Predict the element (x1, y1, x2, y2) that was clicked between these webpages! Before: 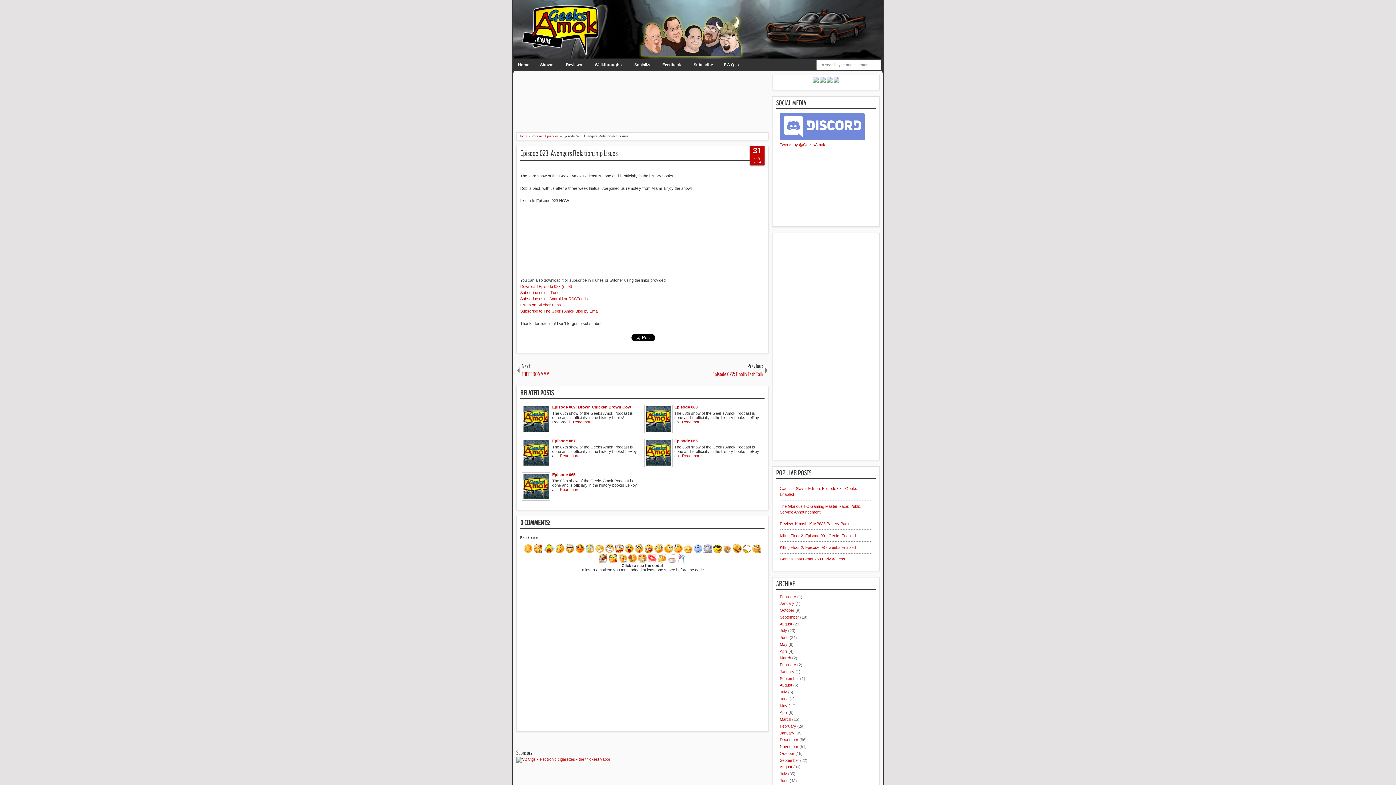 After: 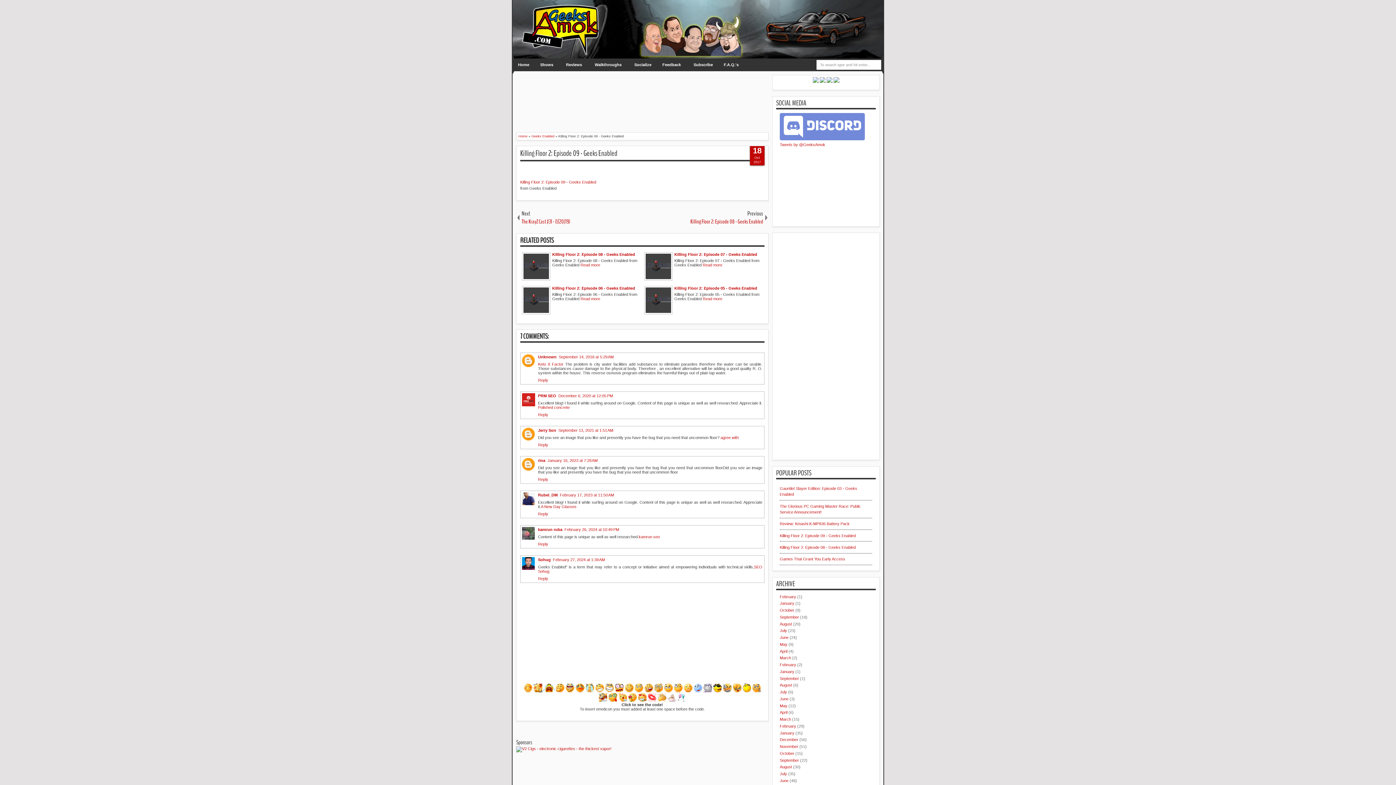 Action: bbox: (780, 533, 856, 538) label: Killing Floor 2: Episode 09 - Geeks Enabled